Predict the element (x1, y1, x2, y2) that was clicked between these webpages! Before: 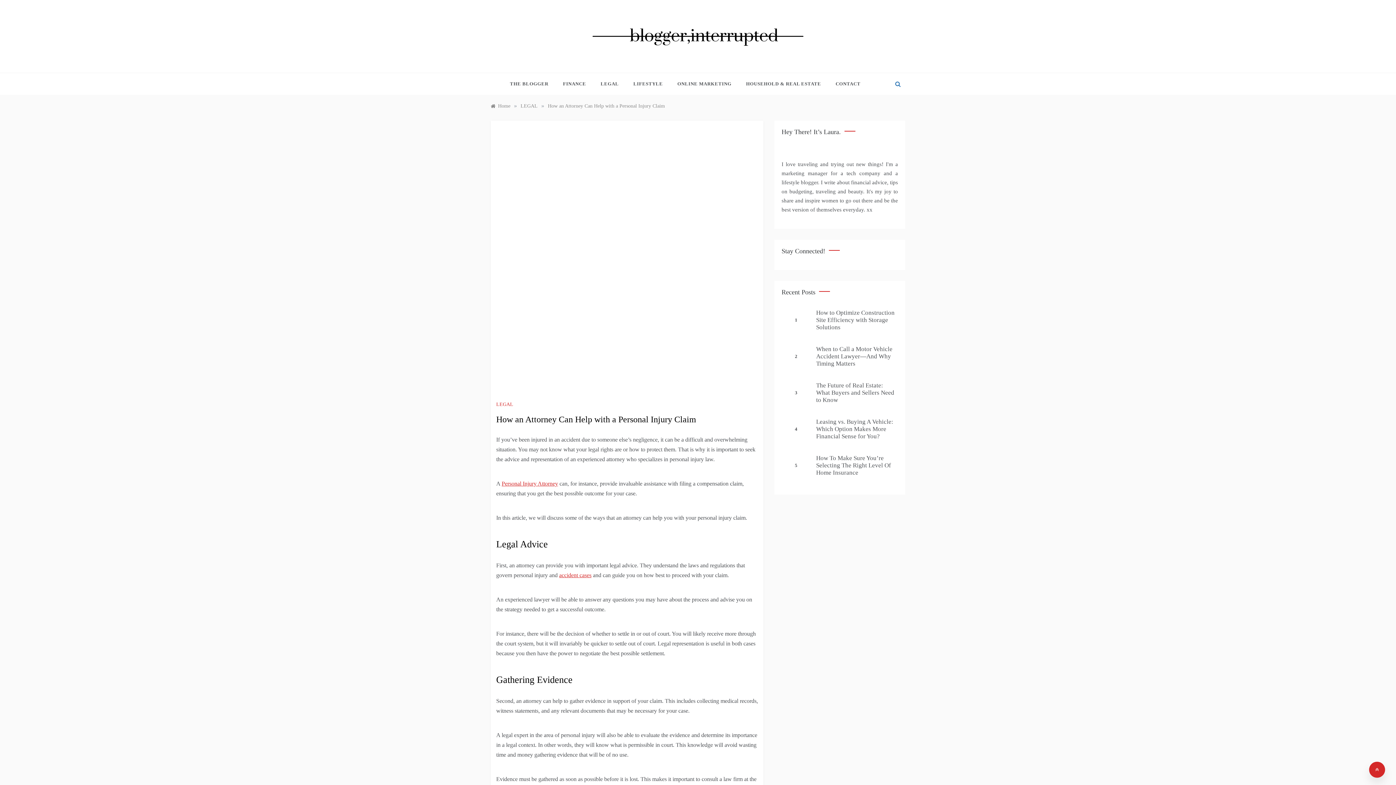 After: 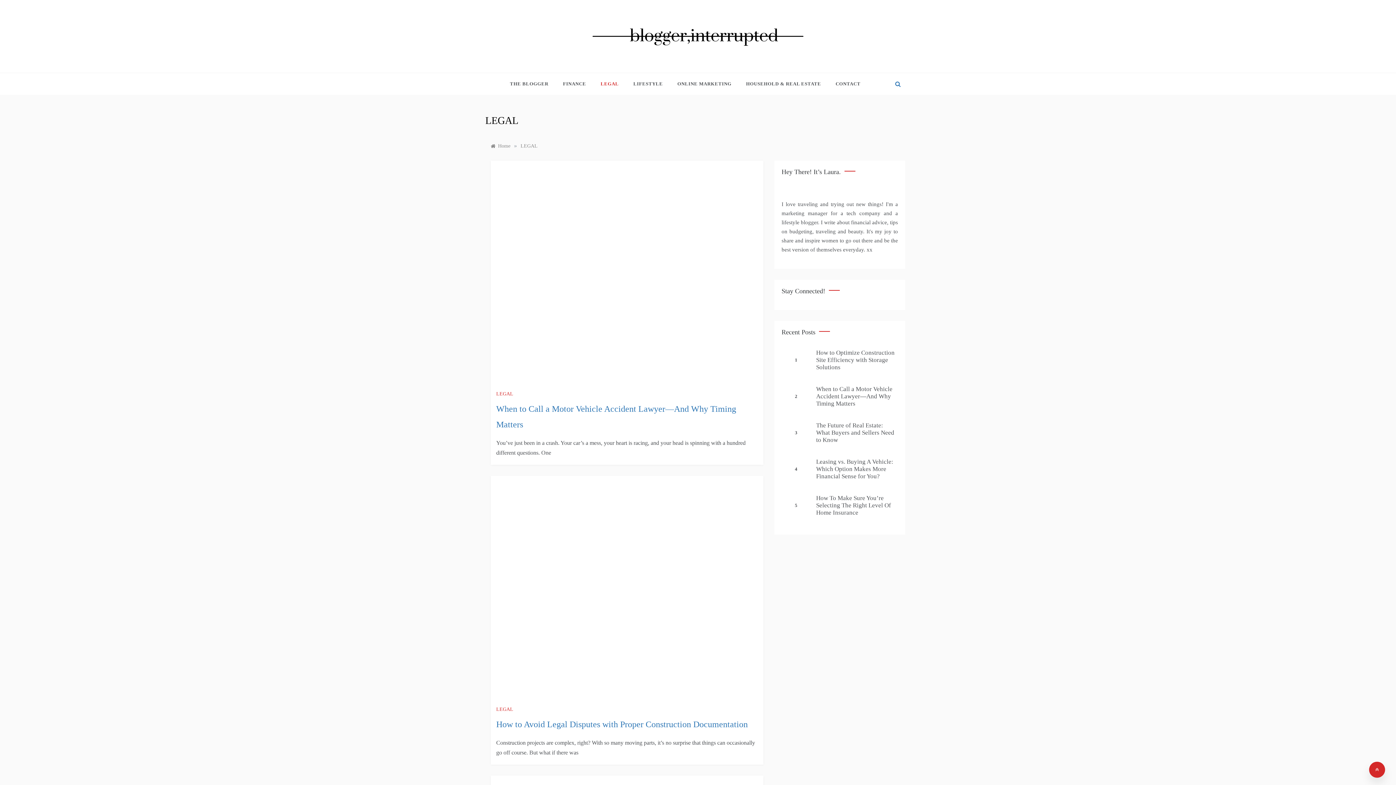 Action: label: LEGAL bbox: (496, 401, 515, 407)